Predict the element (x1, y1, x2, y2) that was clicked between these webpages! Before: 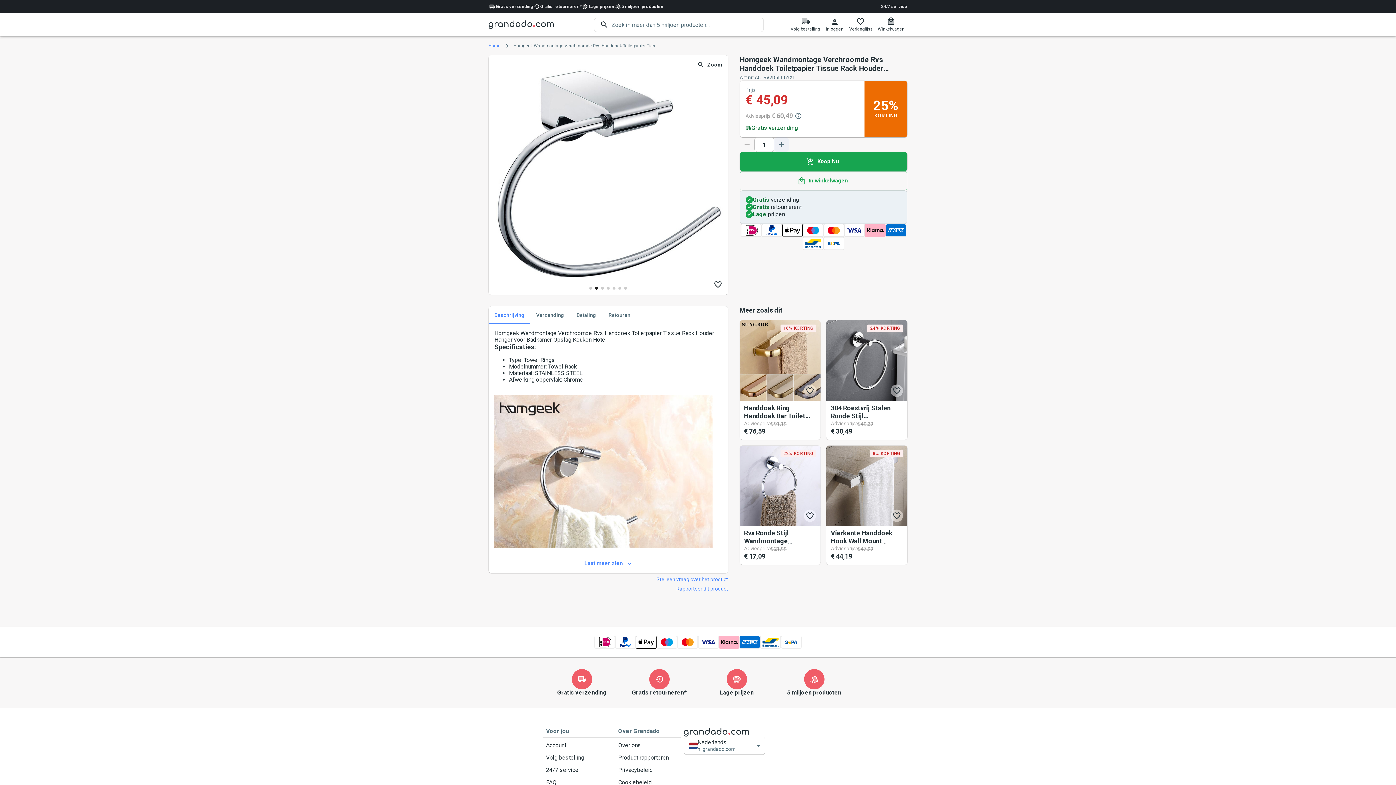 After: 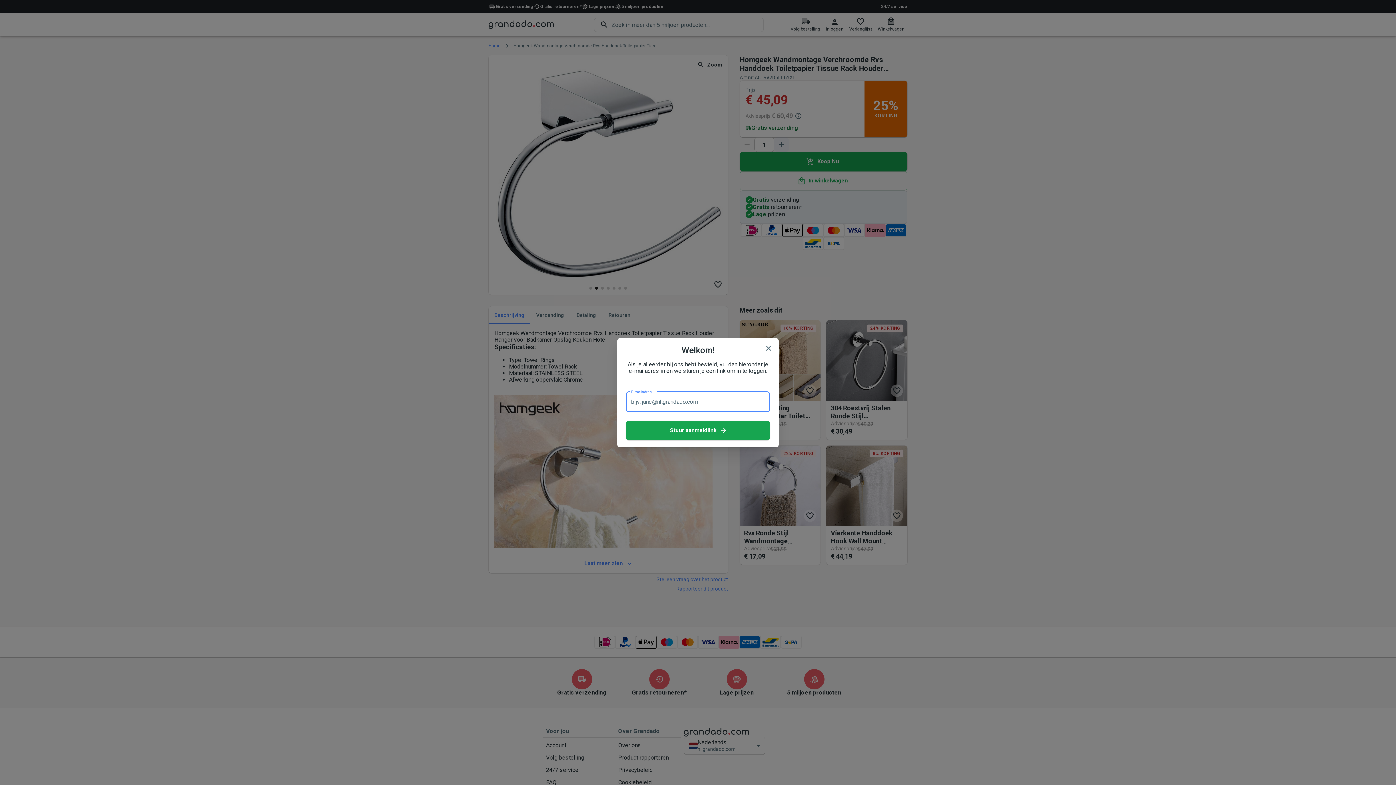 Action: bbox: (804, 384, 816, 396)